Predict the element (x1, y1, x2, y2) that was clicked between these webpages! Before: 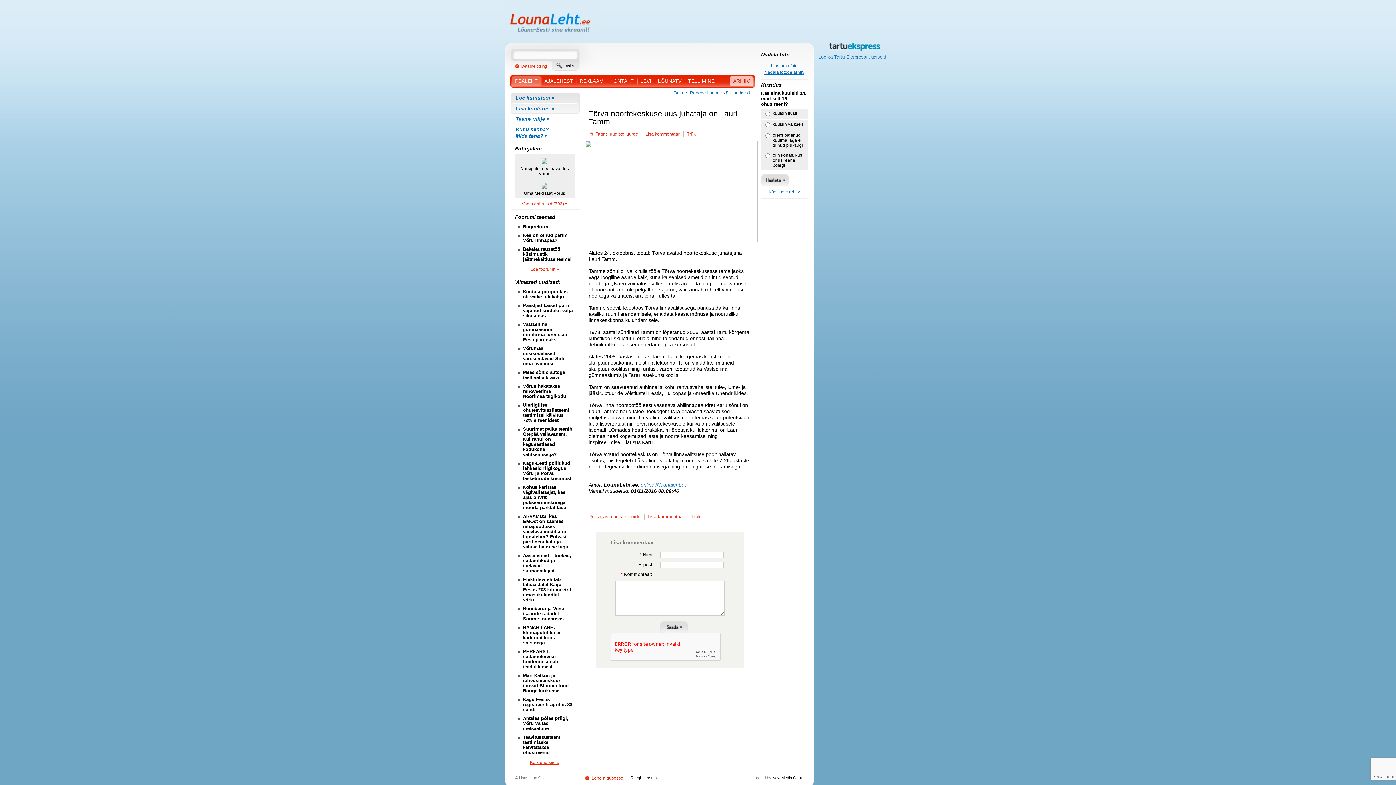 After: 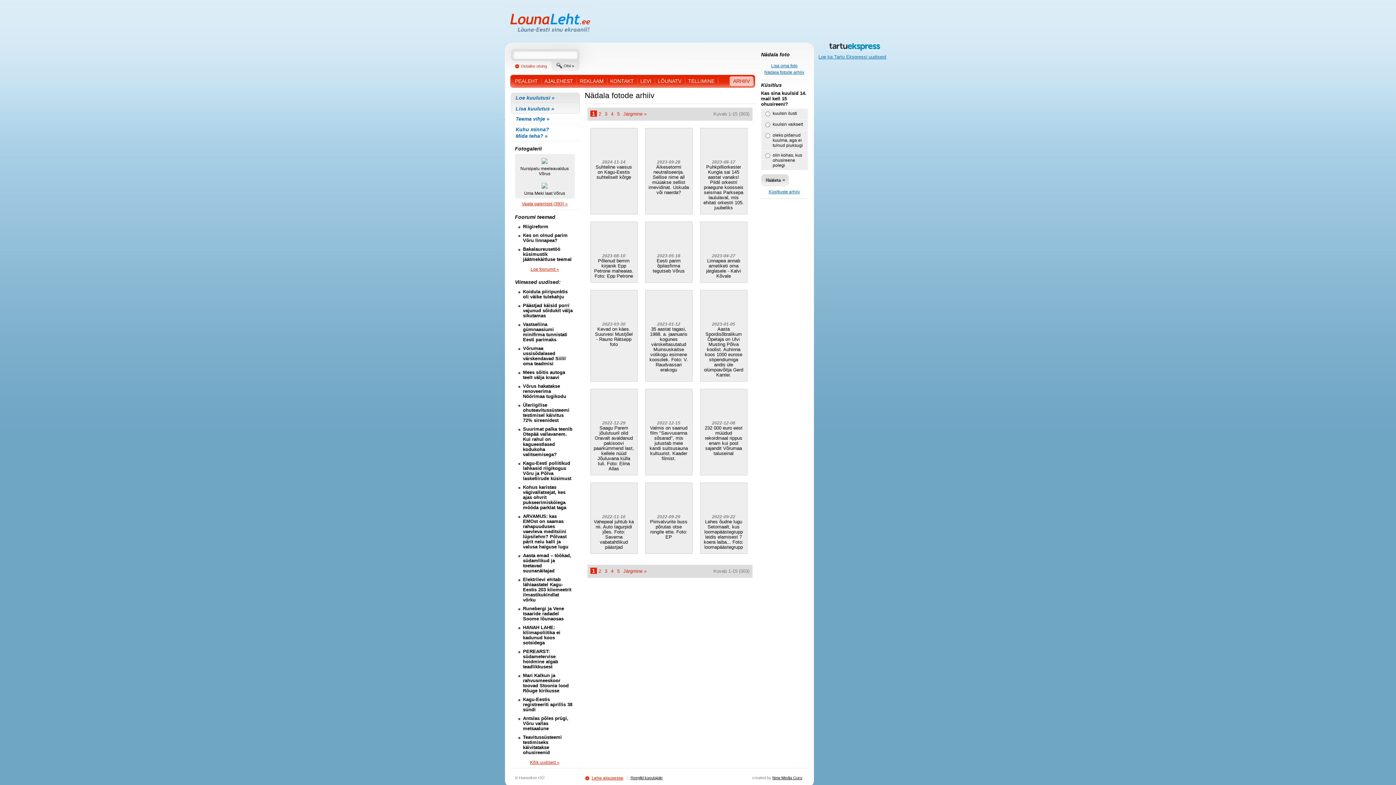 Action: label: Nädala fotode arhiiv bbox: (764, 69, 804, 74)